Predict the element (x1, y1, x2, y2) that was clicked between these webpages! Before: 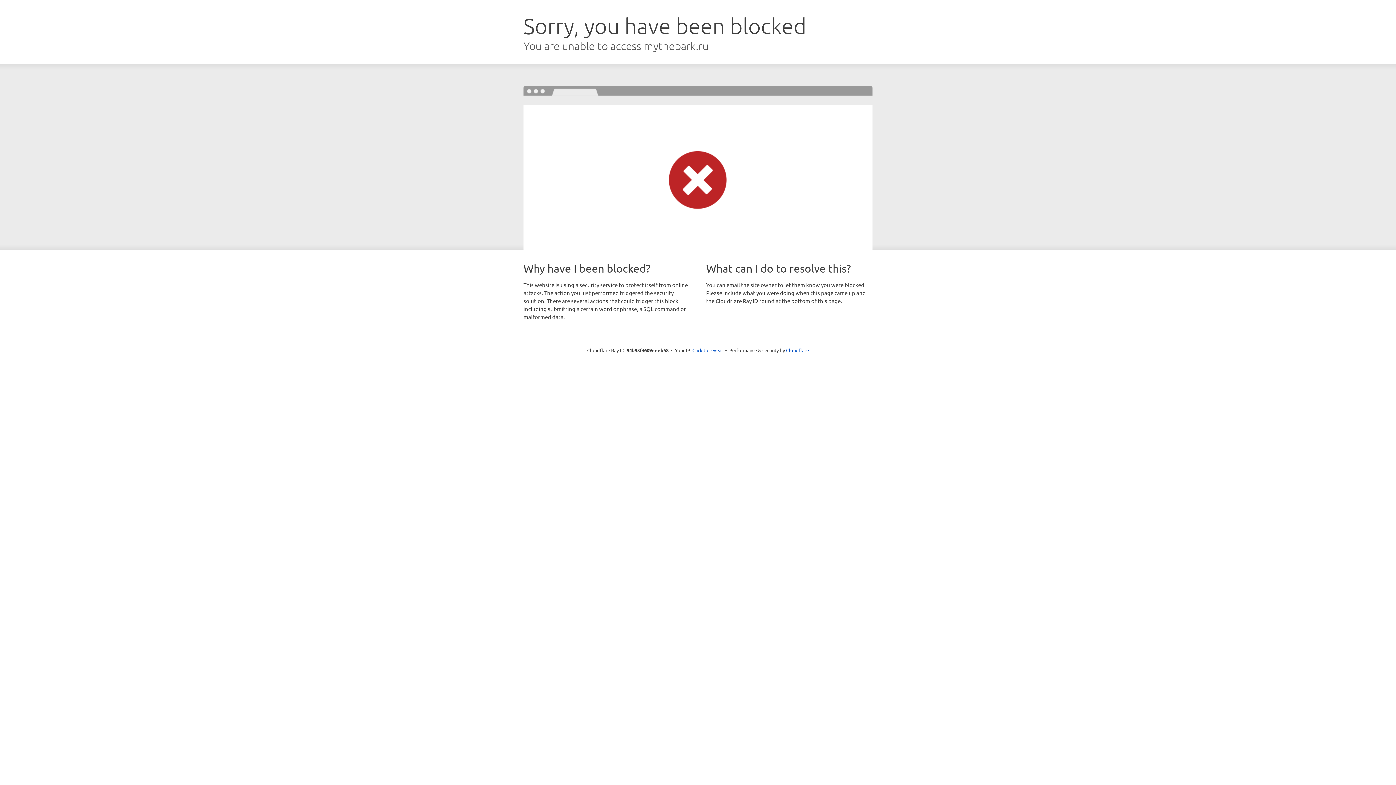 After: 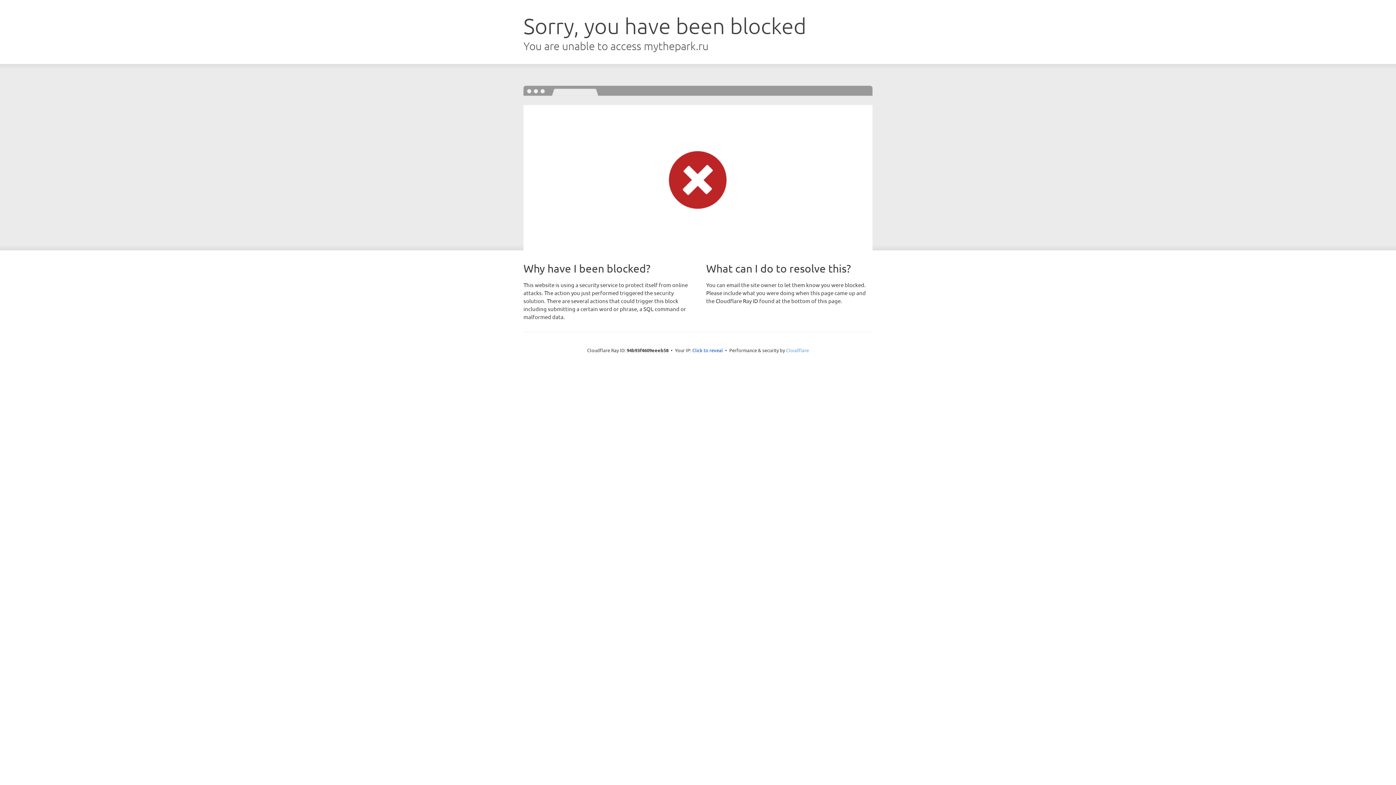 Action: bbox: (786, 347, 809, 353) label: Cloudflare